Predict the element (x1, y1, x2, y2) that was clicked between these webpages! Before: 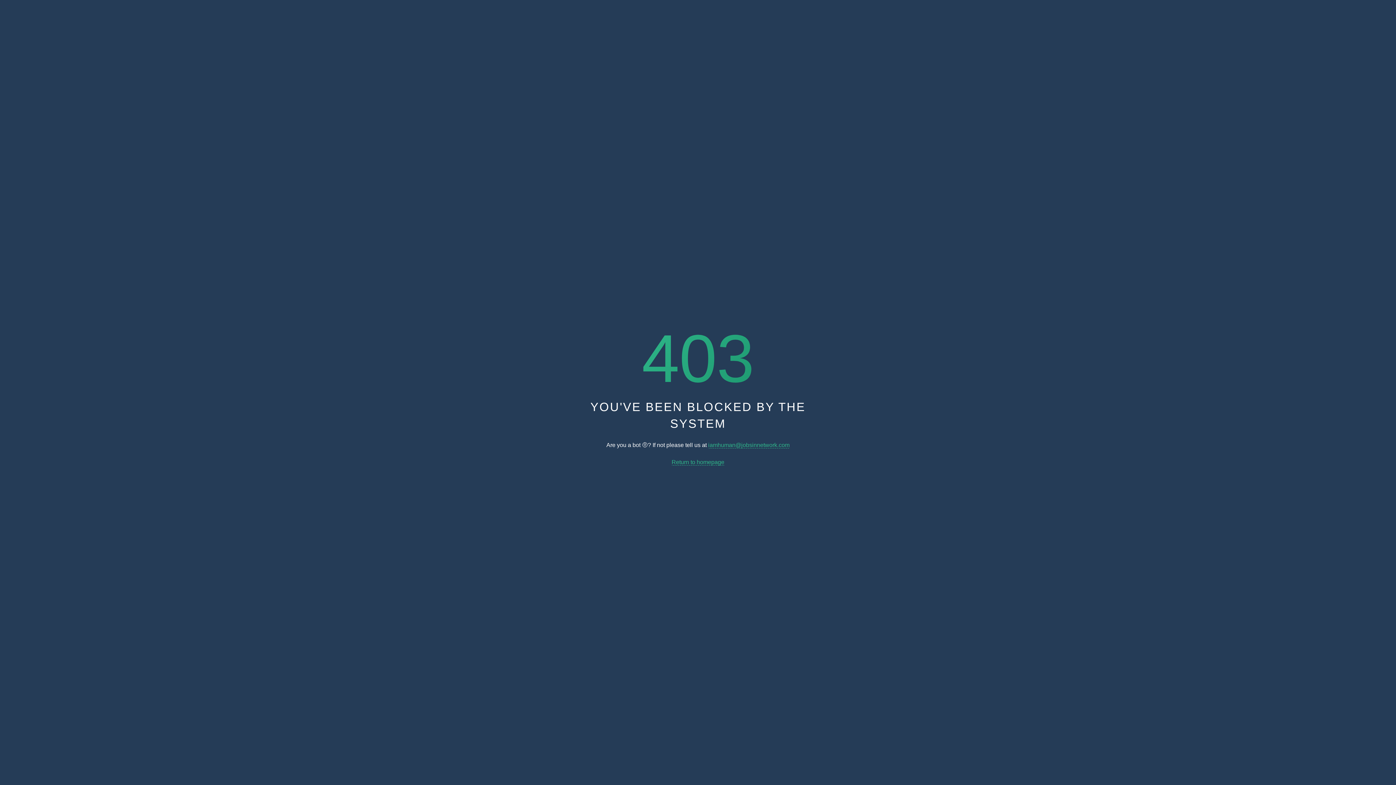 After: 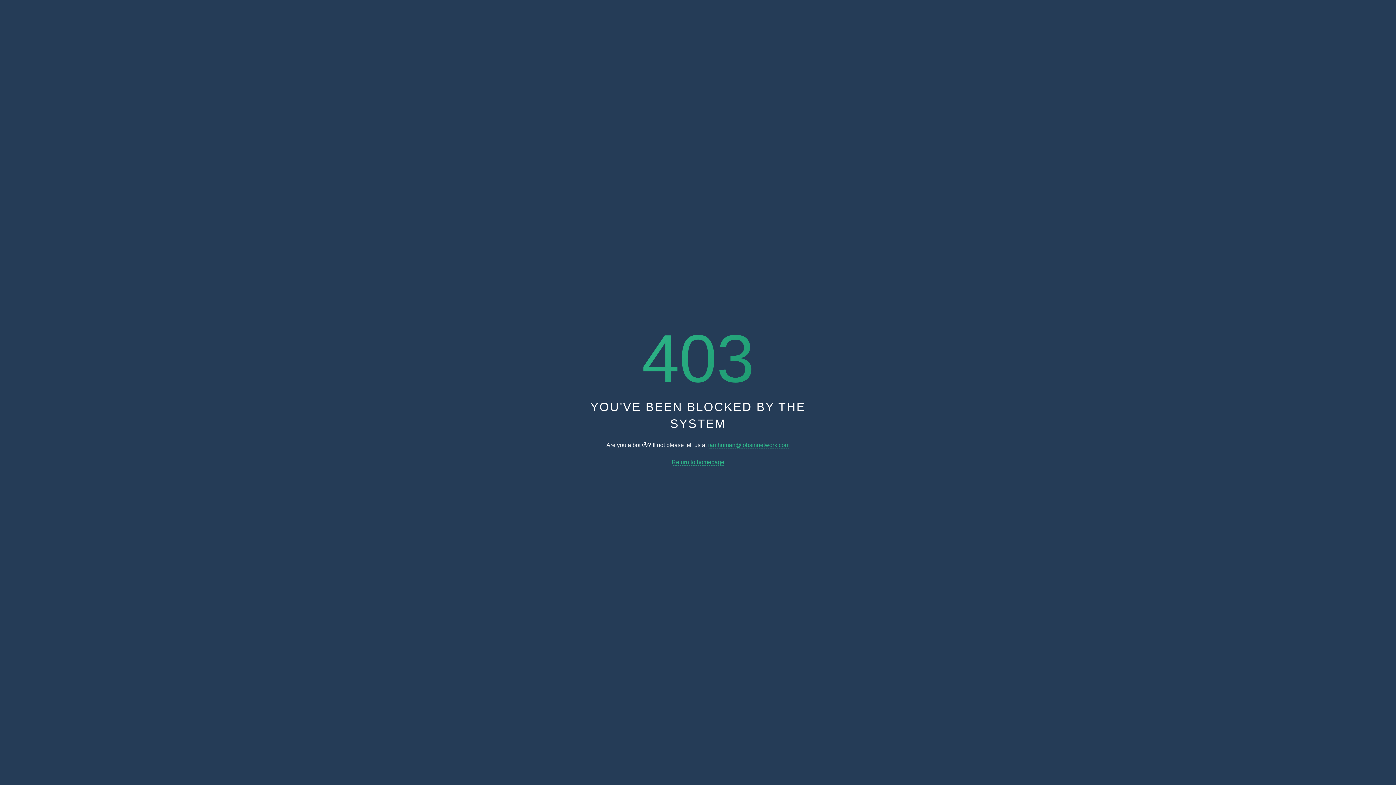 Action: bbox: (671, 459, 724, 465) label: Return to homepage